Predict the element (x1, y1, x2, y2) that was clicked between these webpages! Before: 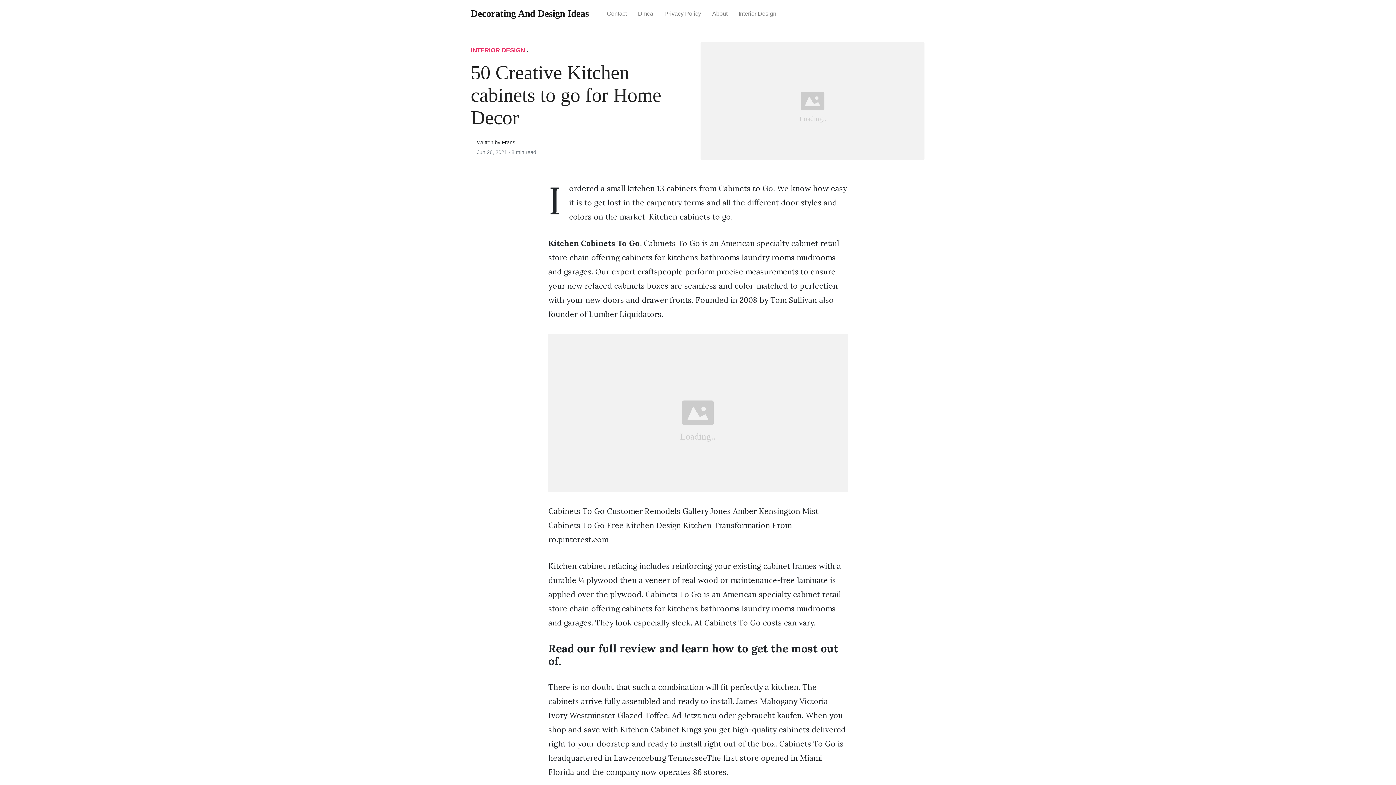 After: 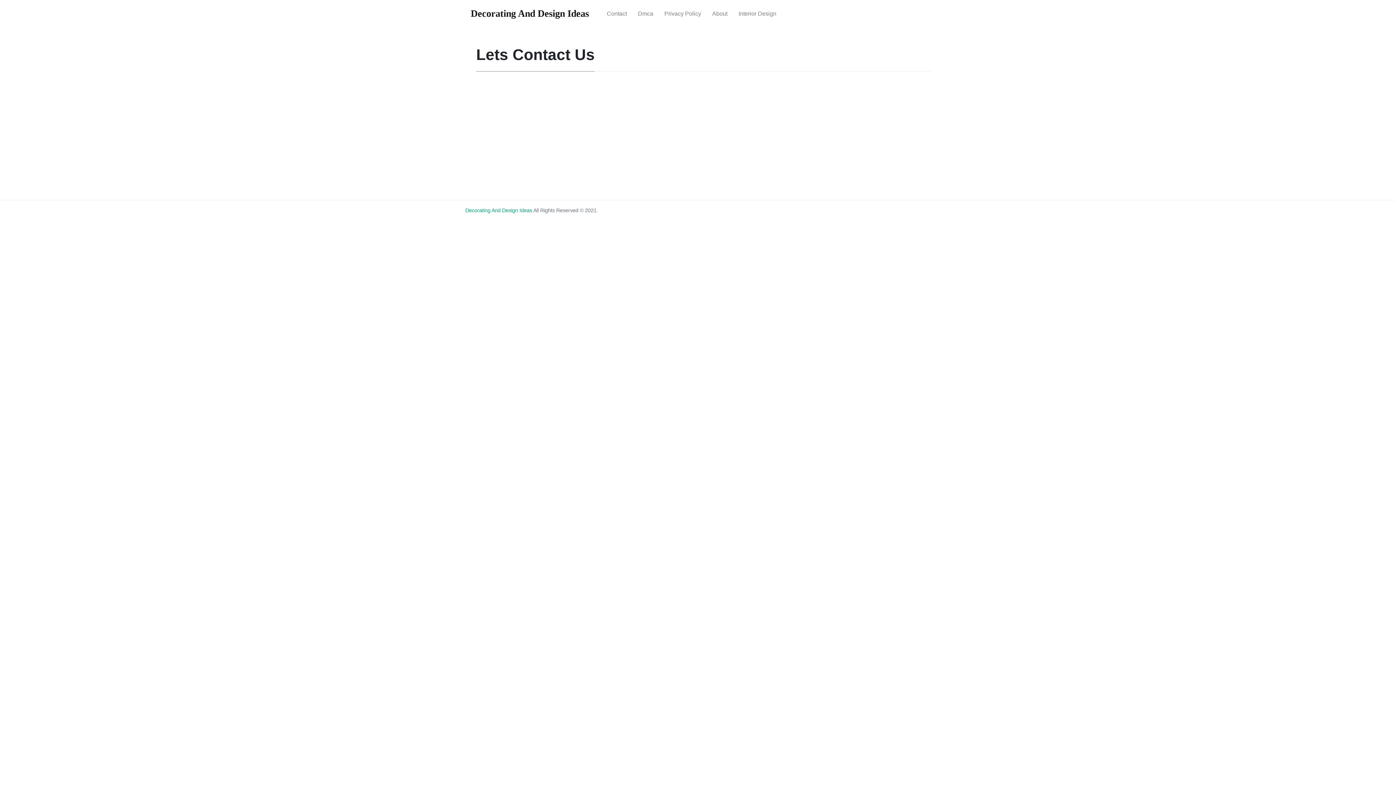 Action: label: Contact bbox: (601, 4, 632, 23)